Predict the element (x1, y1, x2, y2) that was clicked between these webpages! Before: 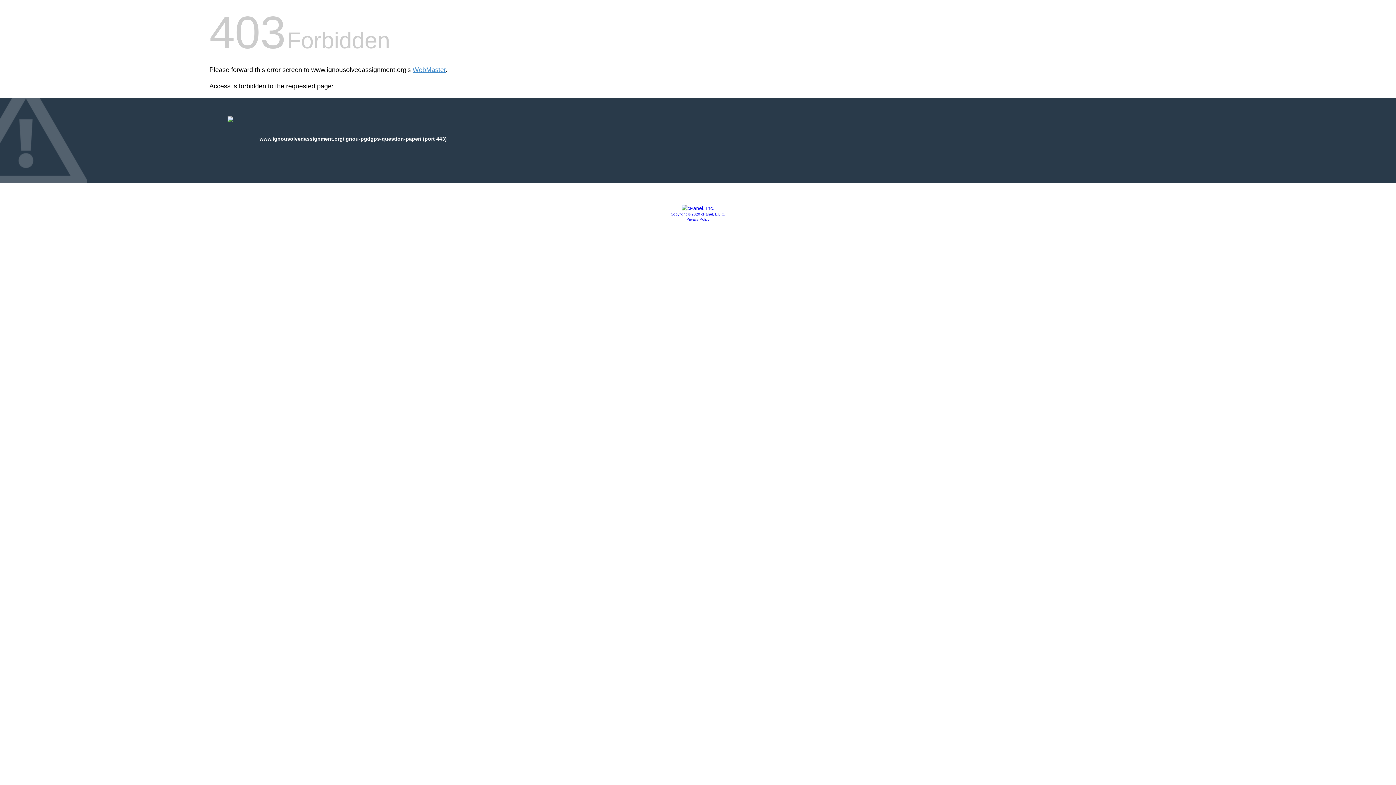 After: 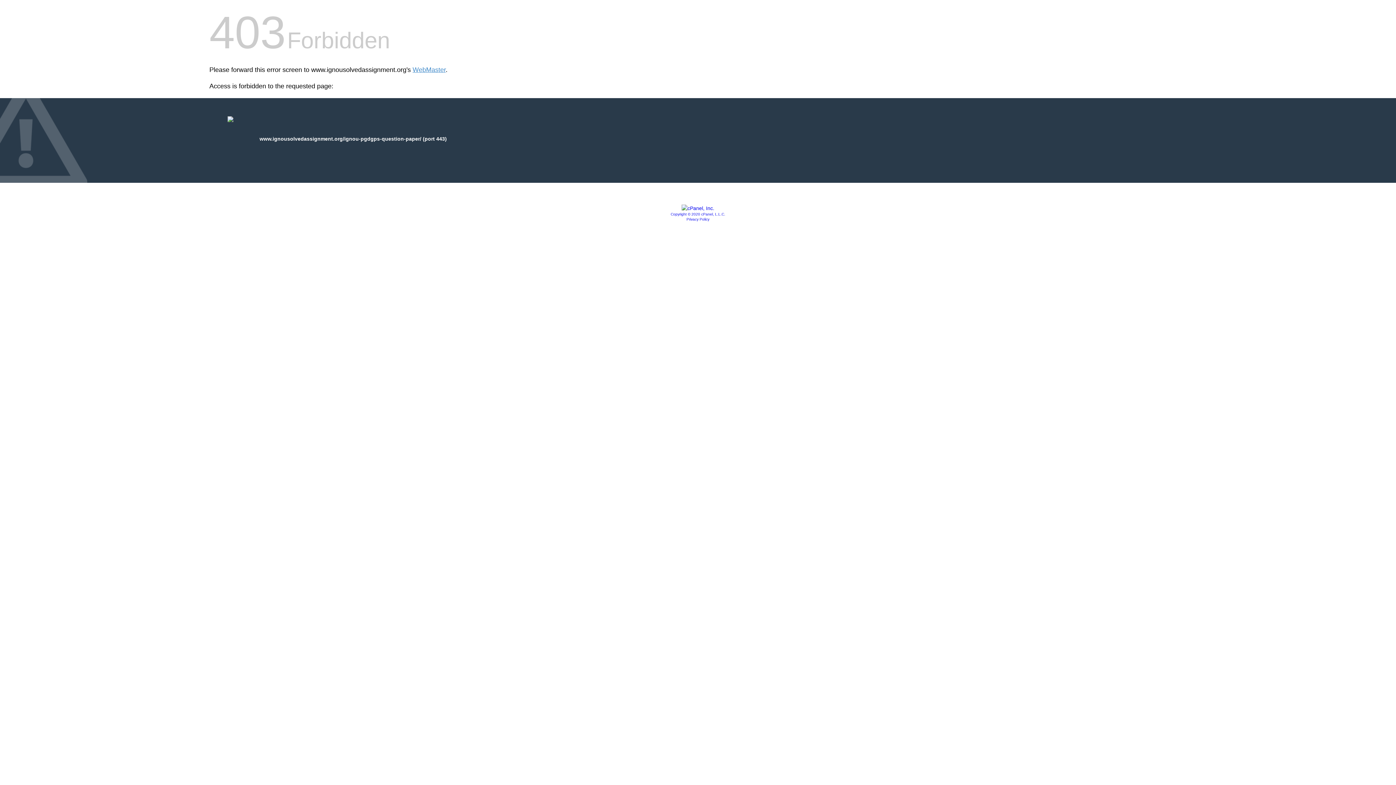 Action: label: Privacy Policy bbox: (686, 217, 709, 221)